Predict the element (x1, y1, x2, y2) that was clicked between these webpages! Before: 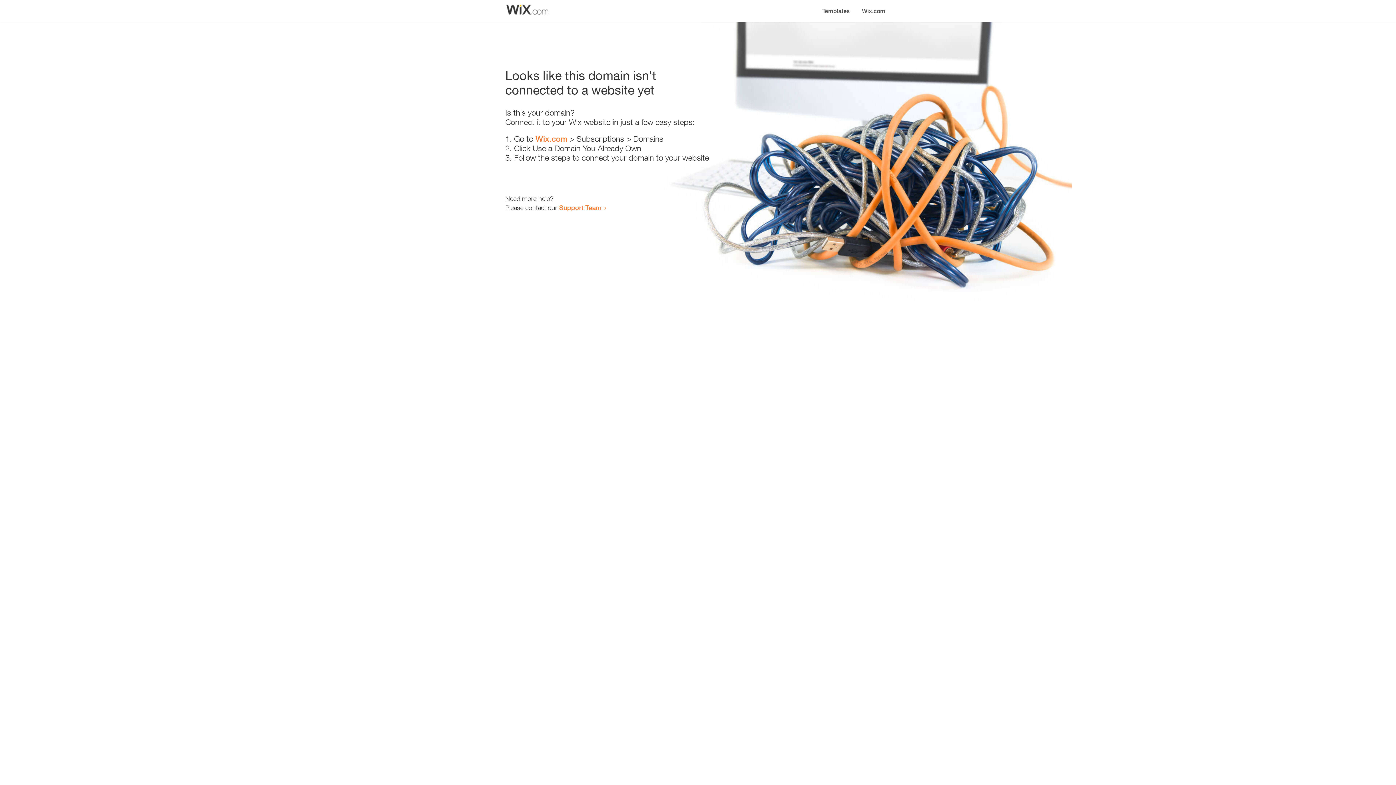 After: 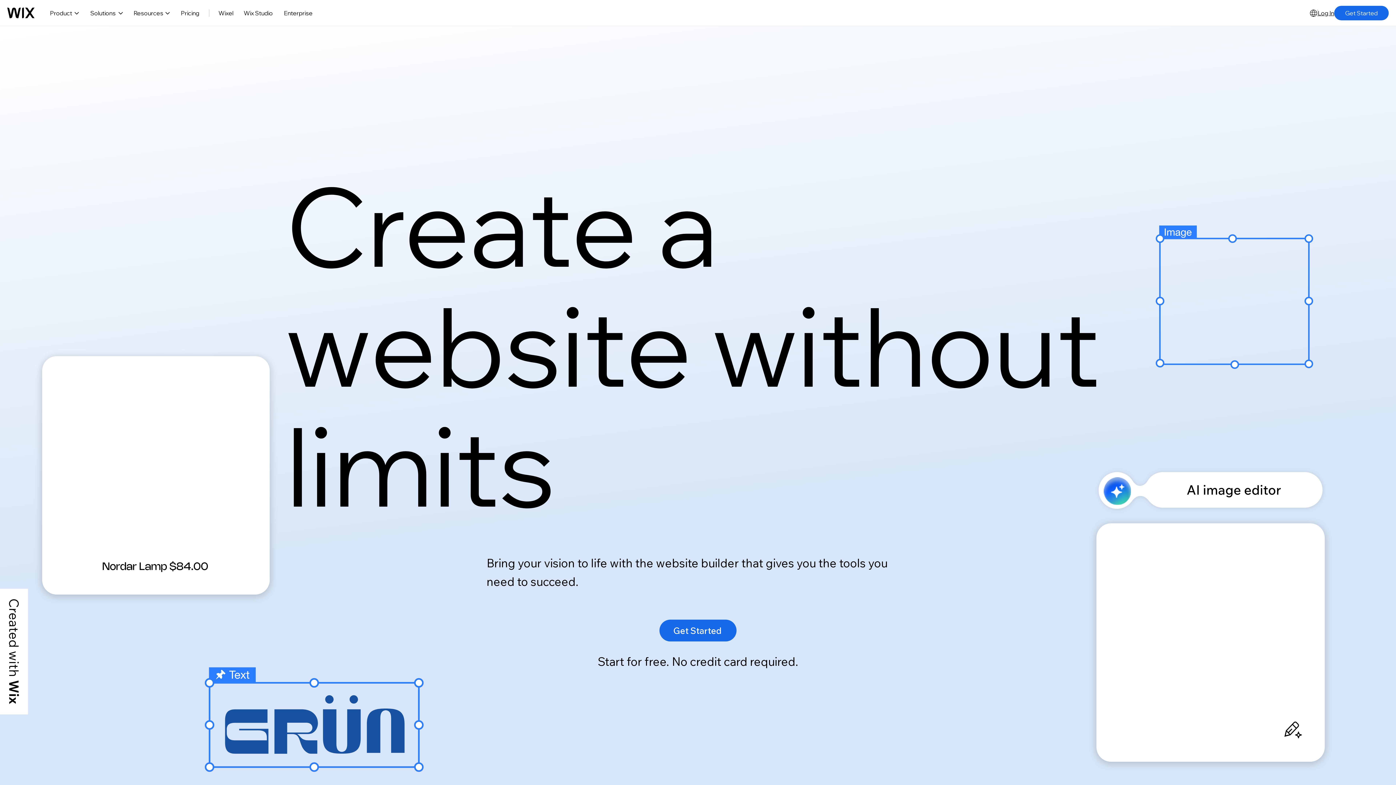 Action: bbox: (856, 0, 890, 14) label: Wix.com